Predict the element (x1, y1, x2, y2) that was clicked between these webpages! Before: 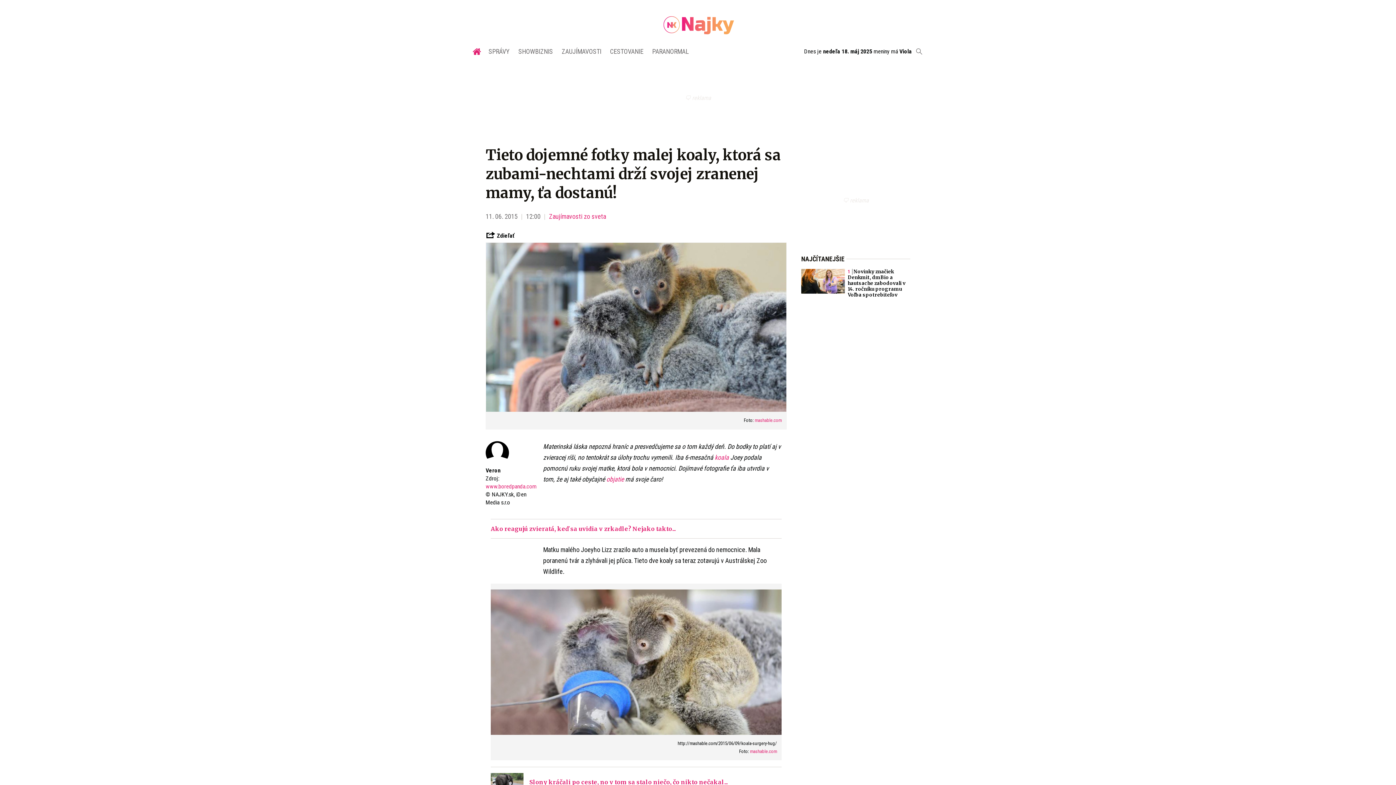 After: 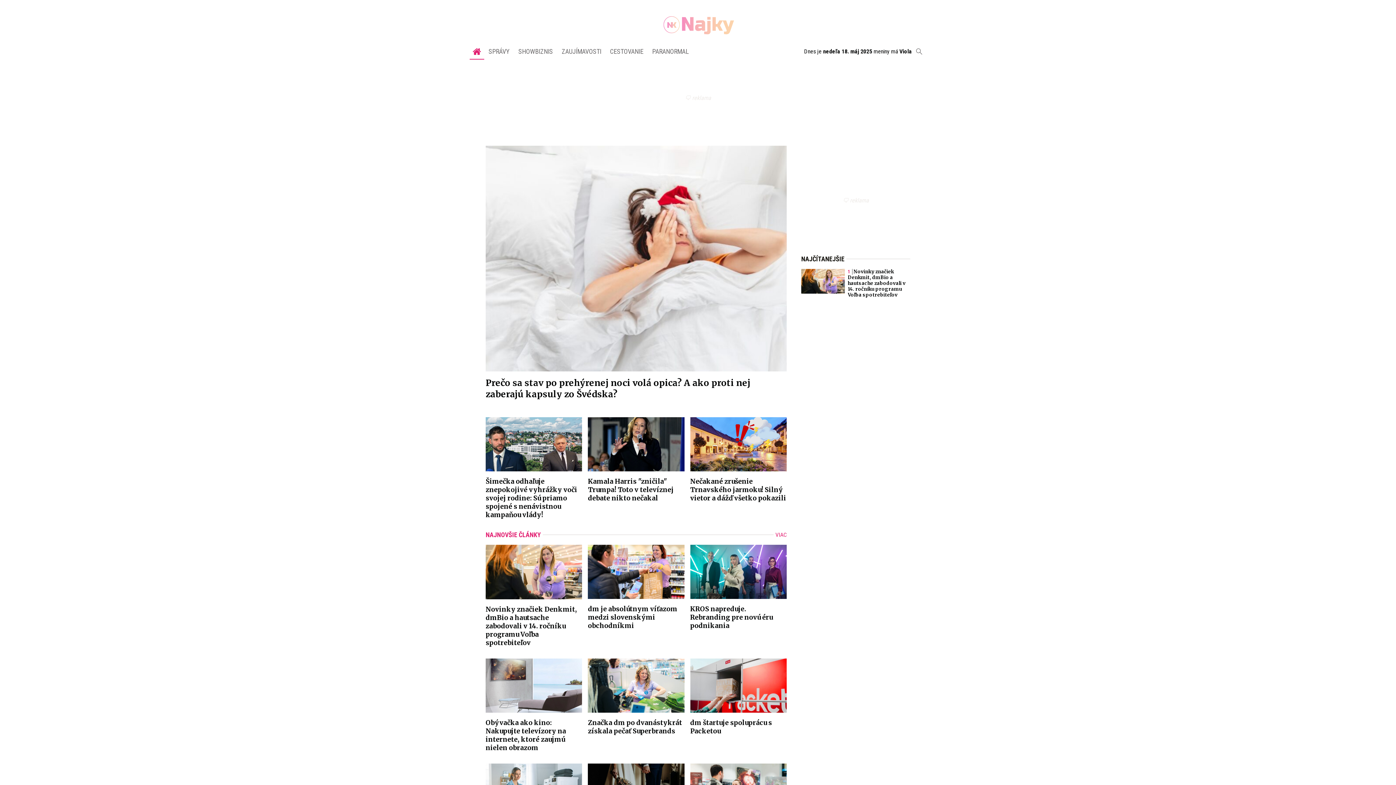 Action: bbox: (657, 5, 739, 43)